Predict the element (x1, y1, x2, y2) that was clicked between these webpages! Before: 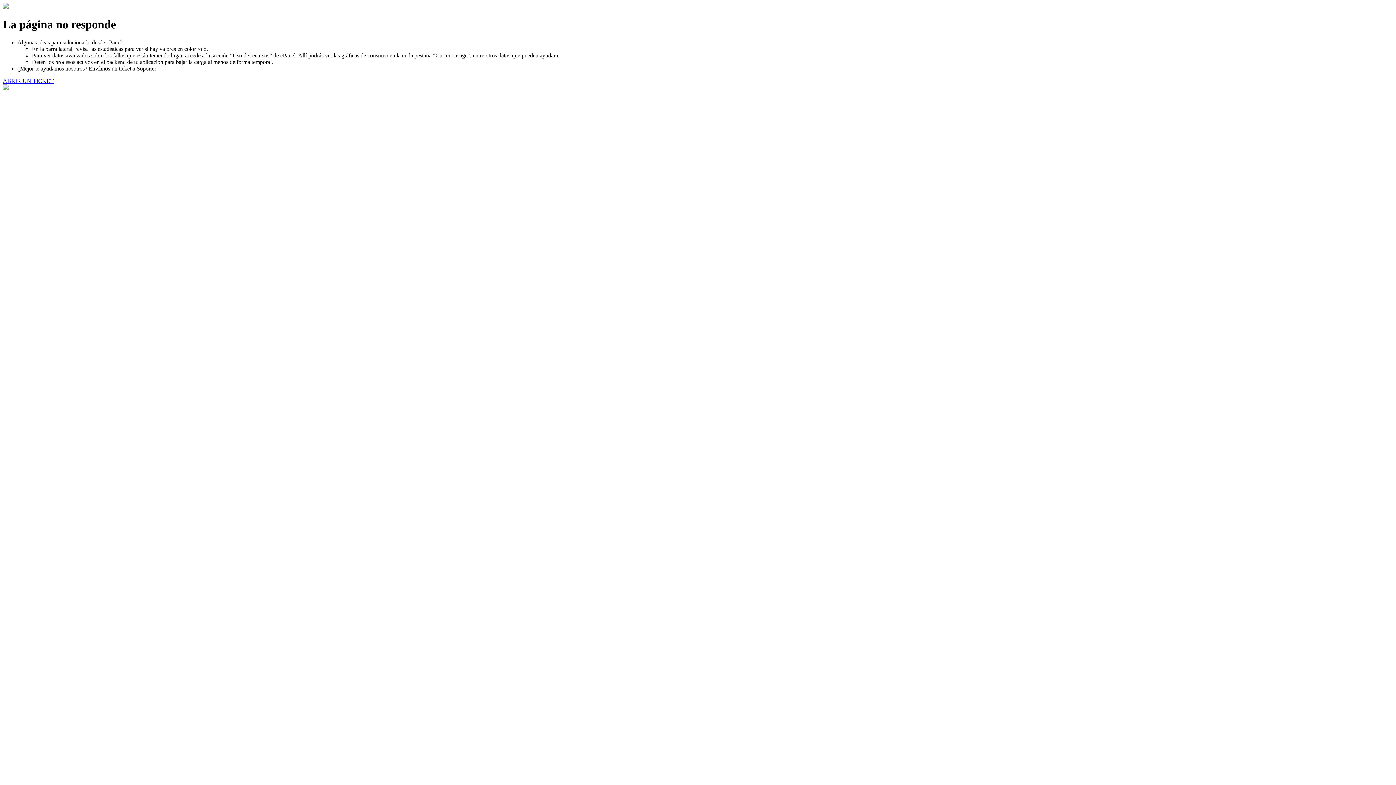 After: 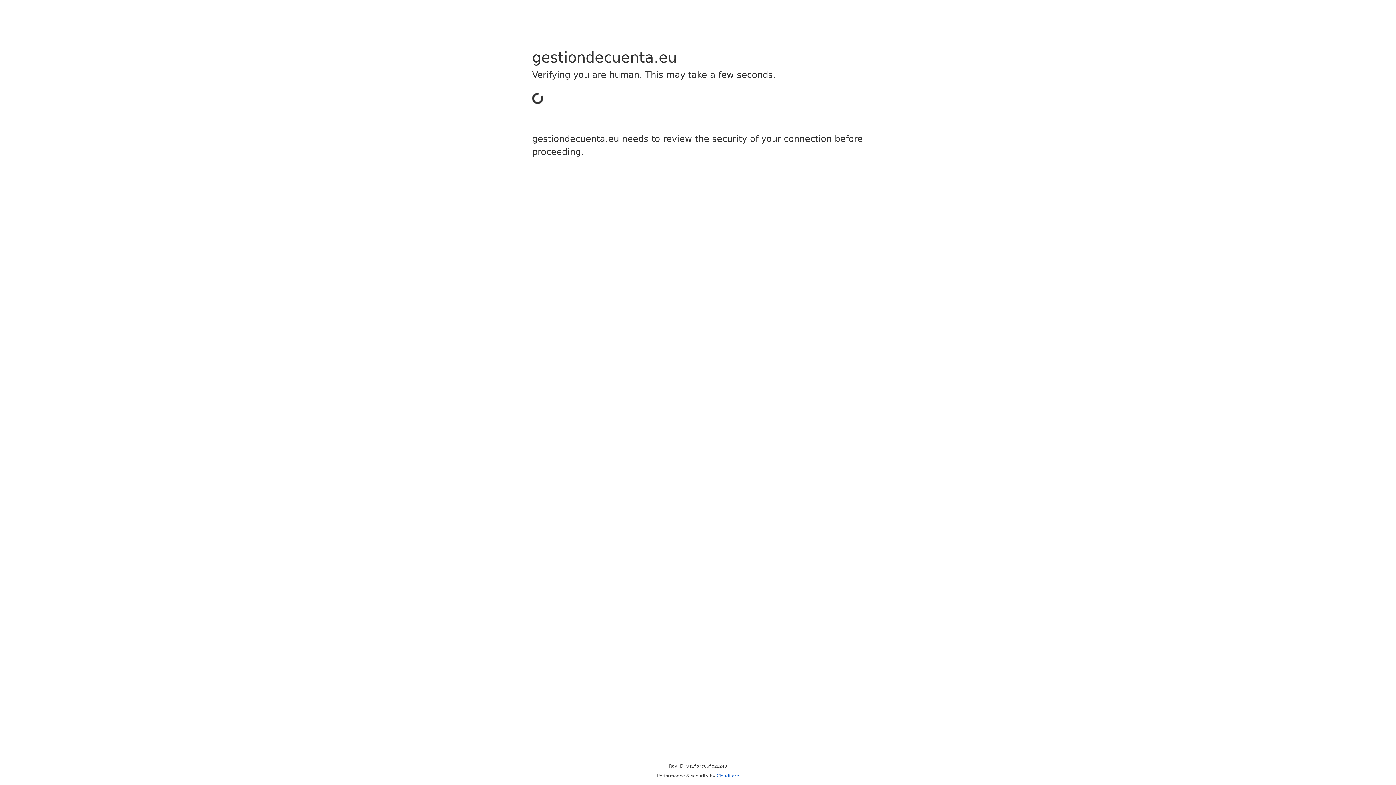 Action: bbox: (2, 77, 53, 83) label: ABRIR UN TICKET